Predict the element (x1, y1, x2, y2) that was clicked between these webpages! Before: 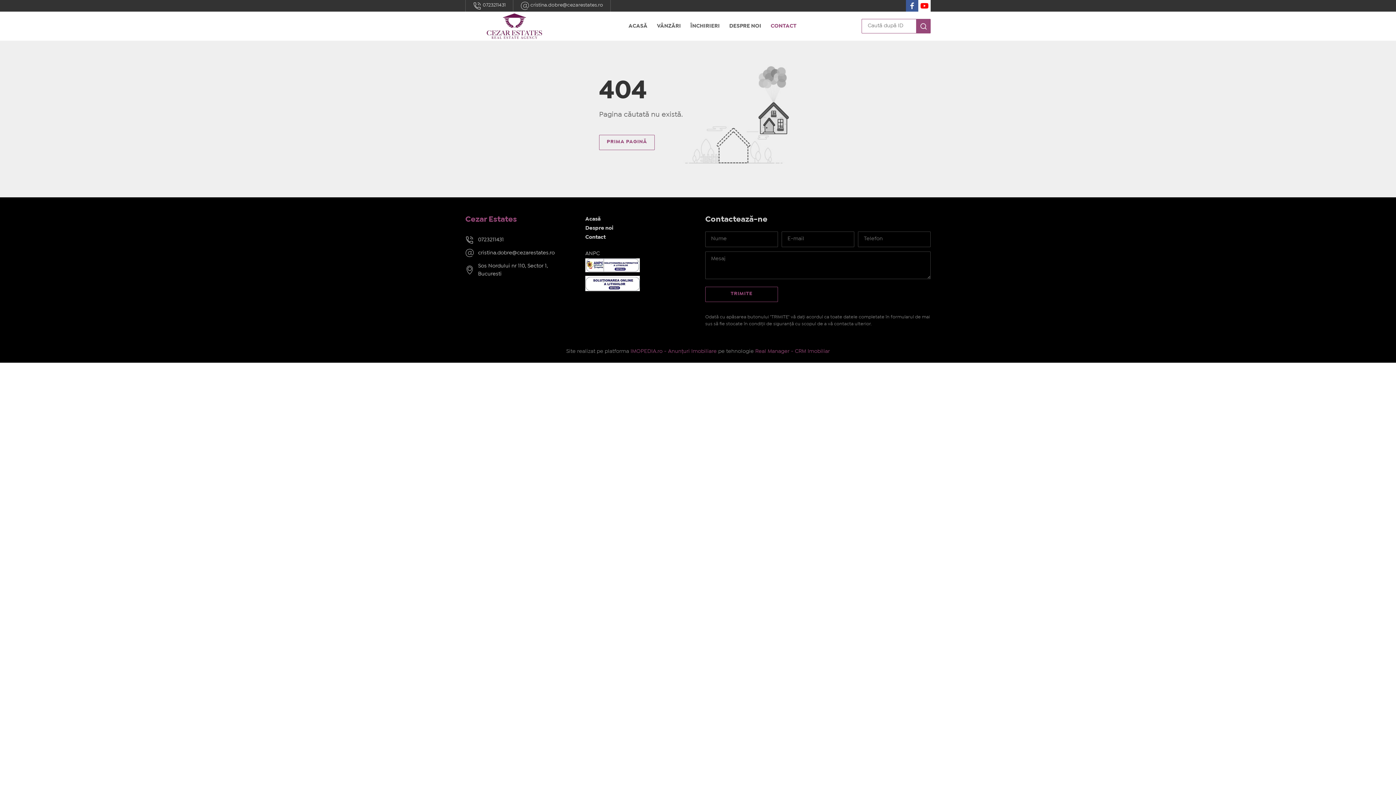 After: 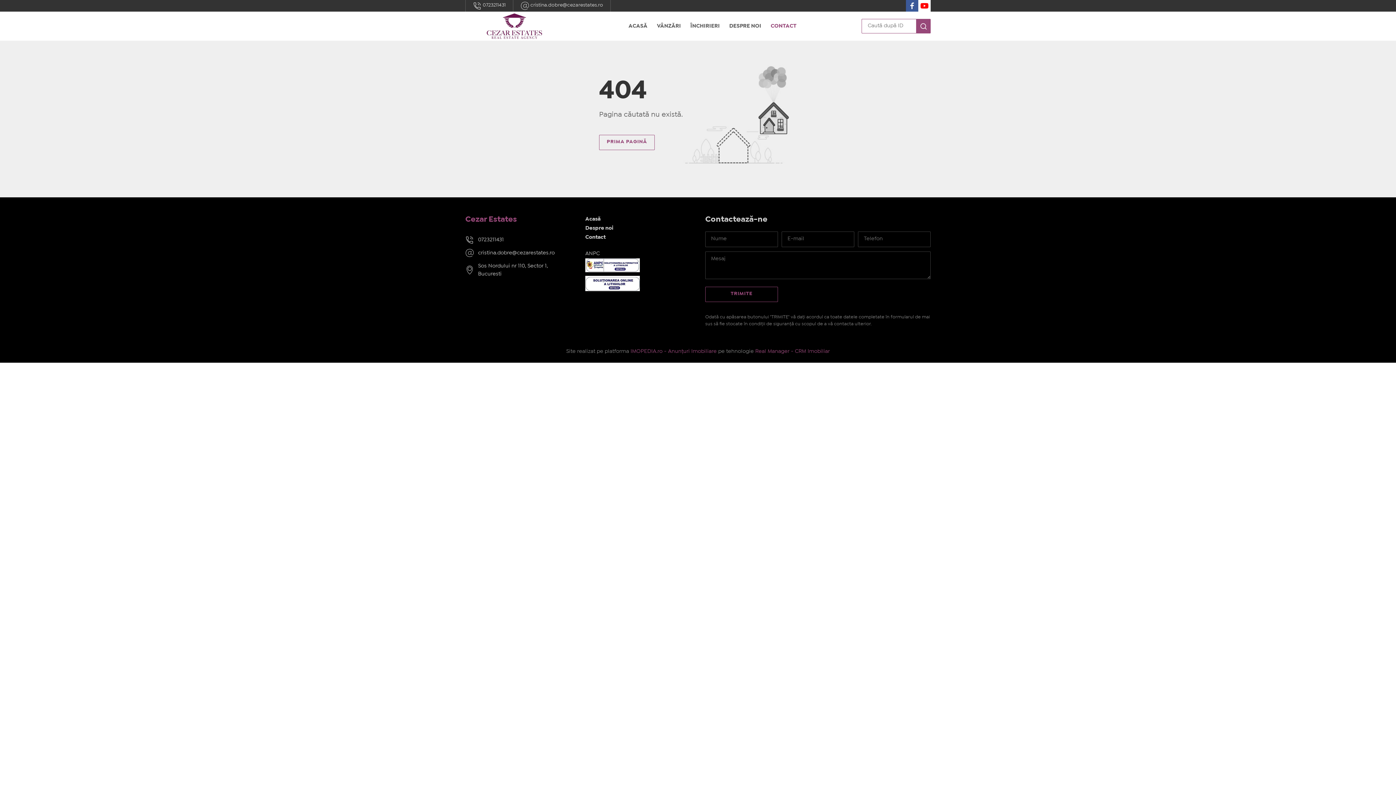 Action: bbox: (916, 18, 930, 33)